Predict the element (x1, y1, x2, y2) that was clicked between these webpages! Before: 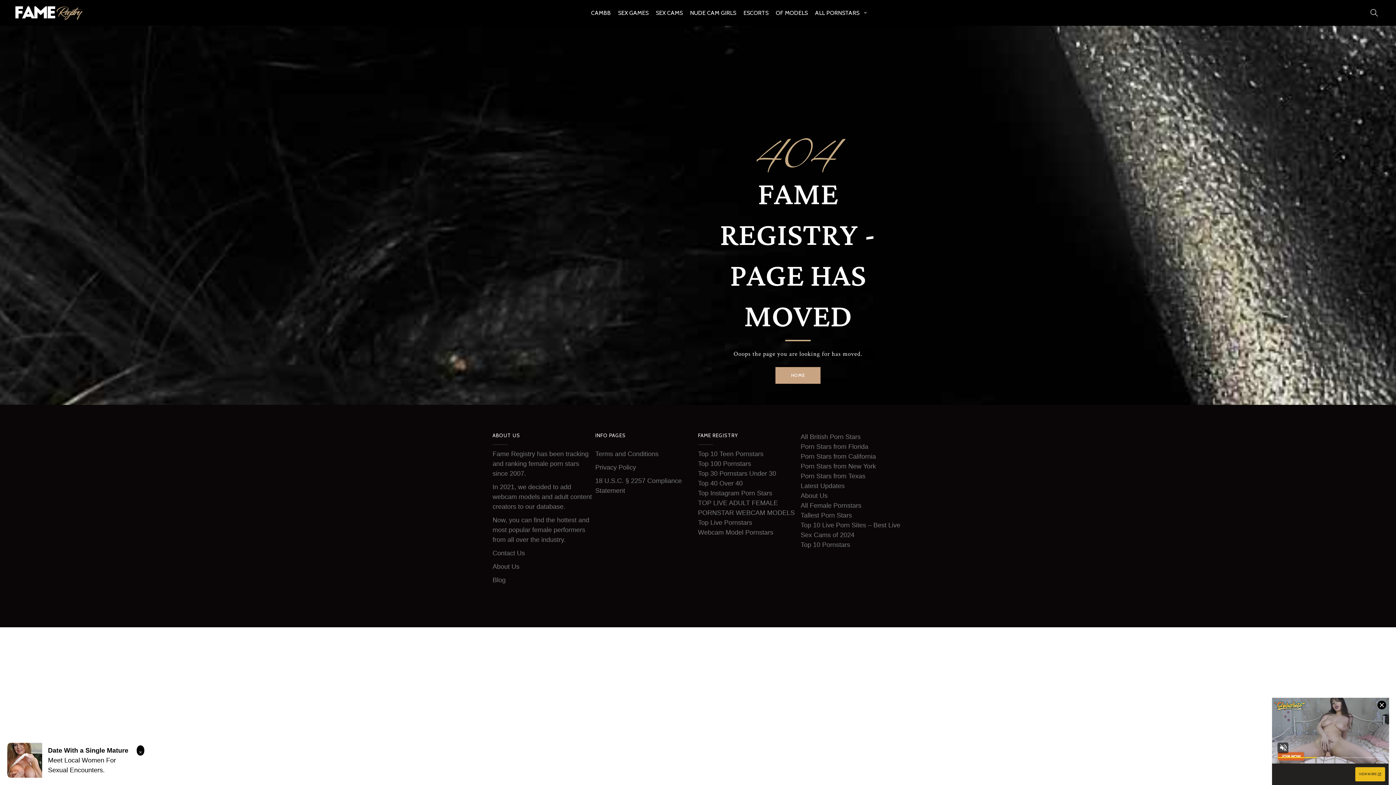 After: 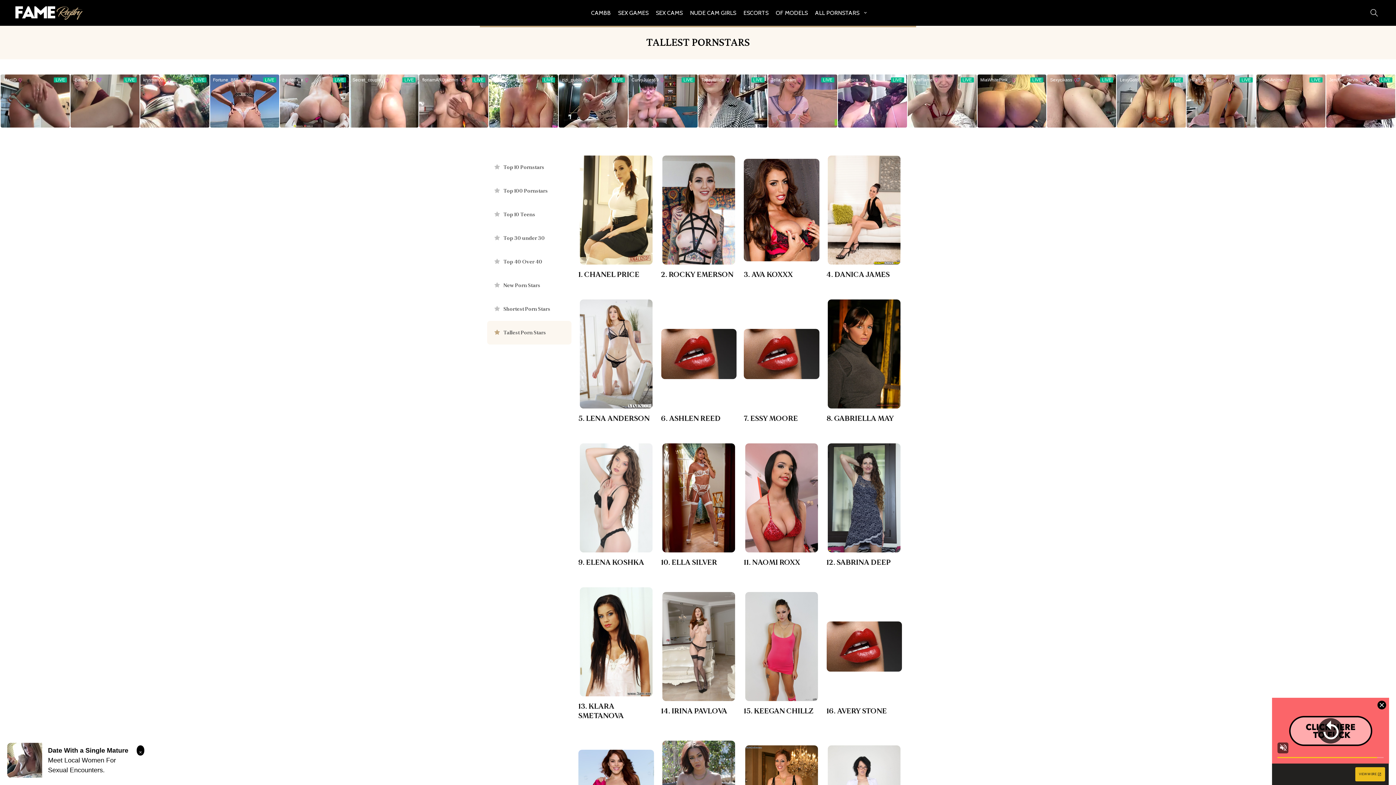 Action: bbox: (800, 512, 852, 519) label: Tallest Porn Stars